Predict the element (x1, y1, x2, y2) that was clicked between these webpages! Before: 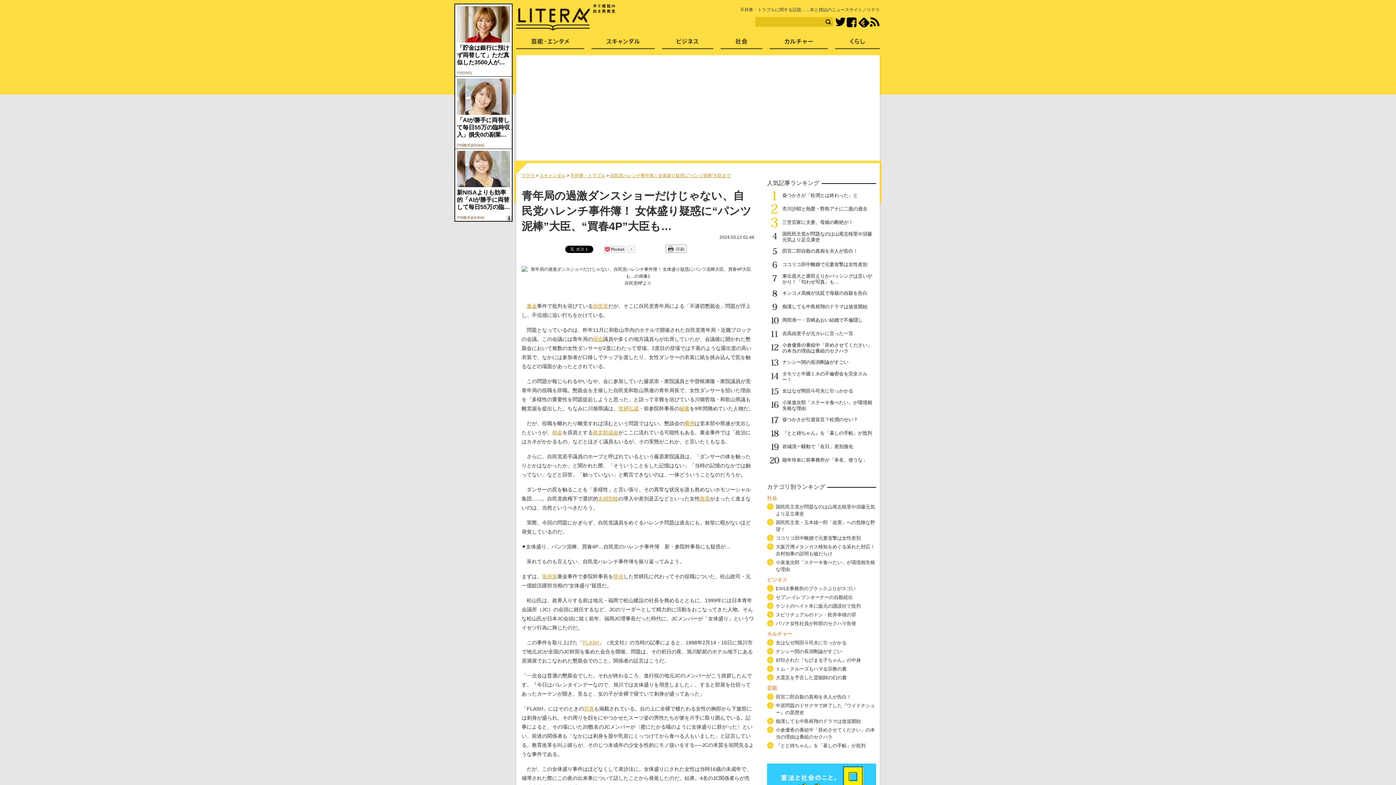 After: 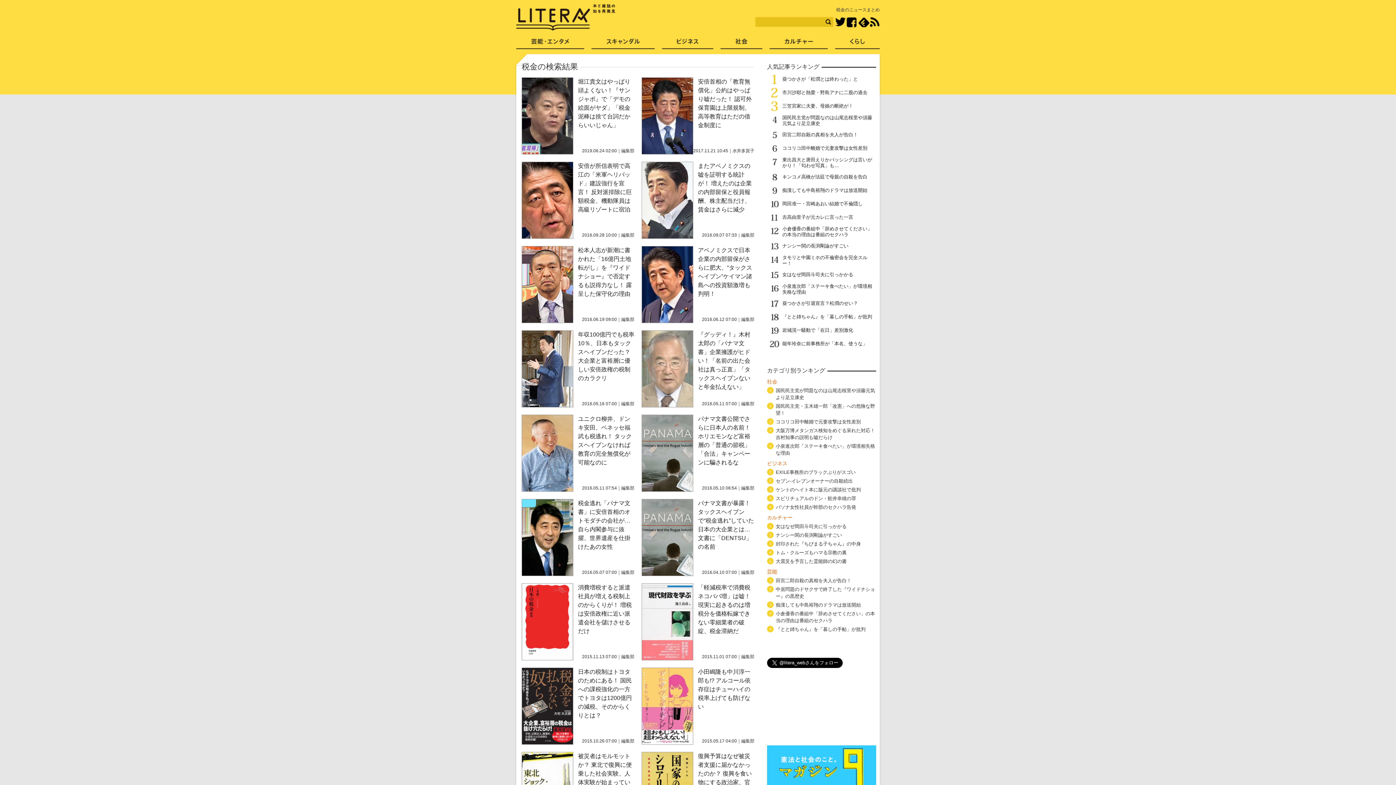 Action: bbox: (552, 429, 562, 435) label: 税金